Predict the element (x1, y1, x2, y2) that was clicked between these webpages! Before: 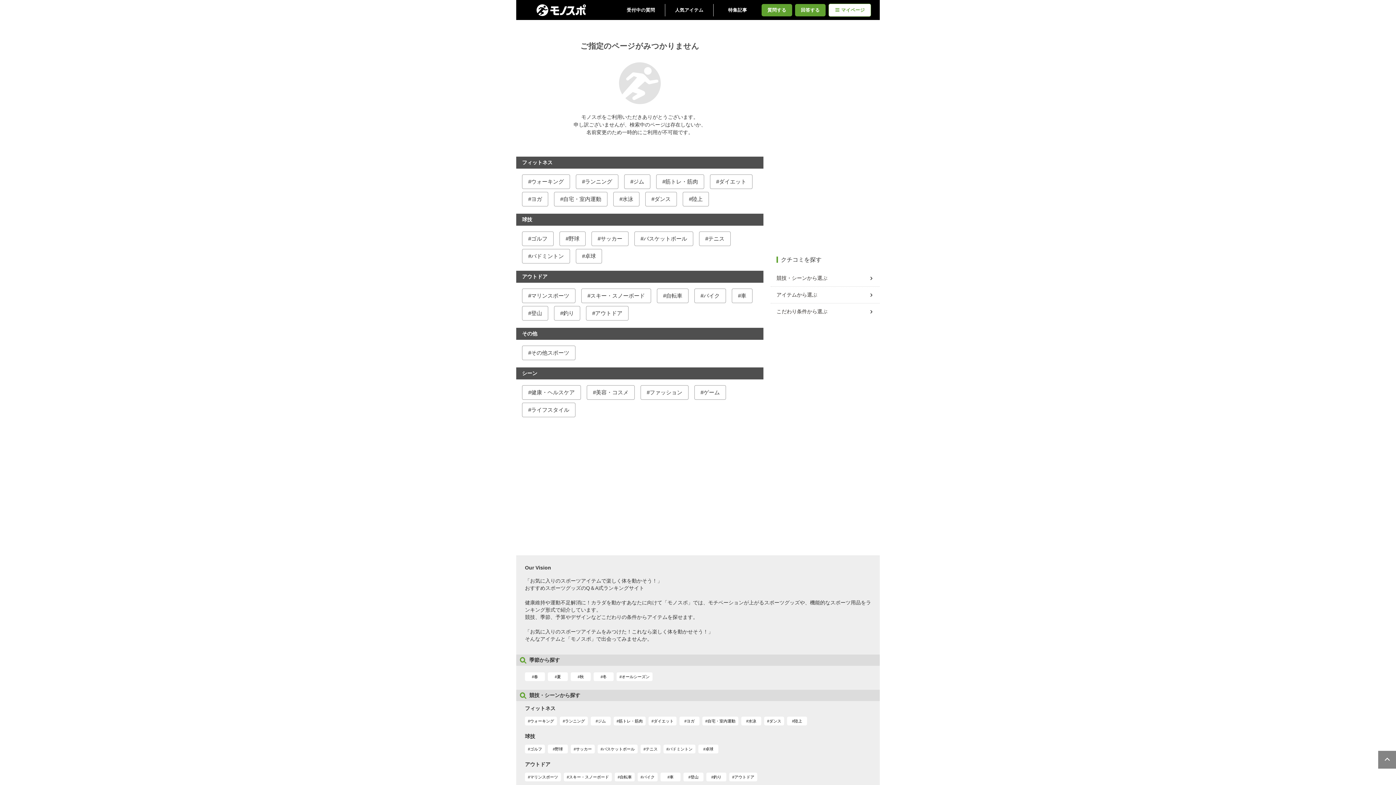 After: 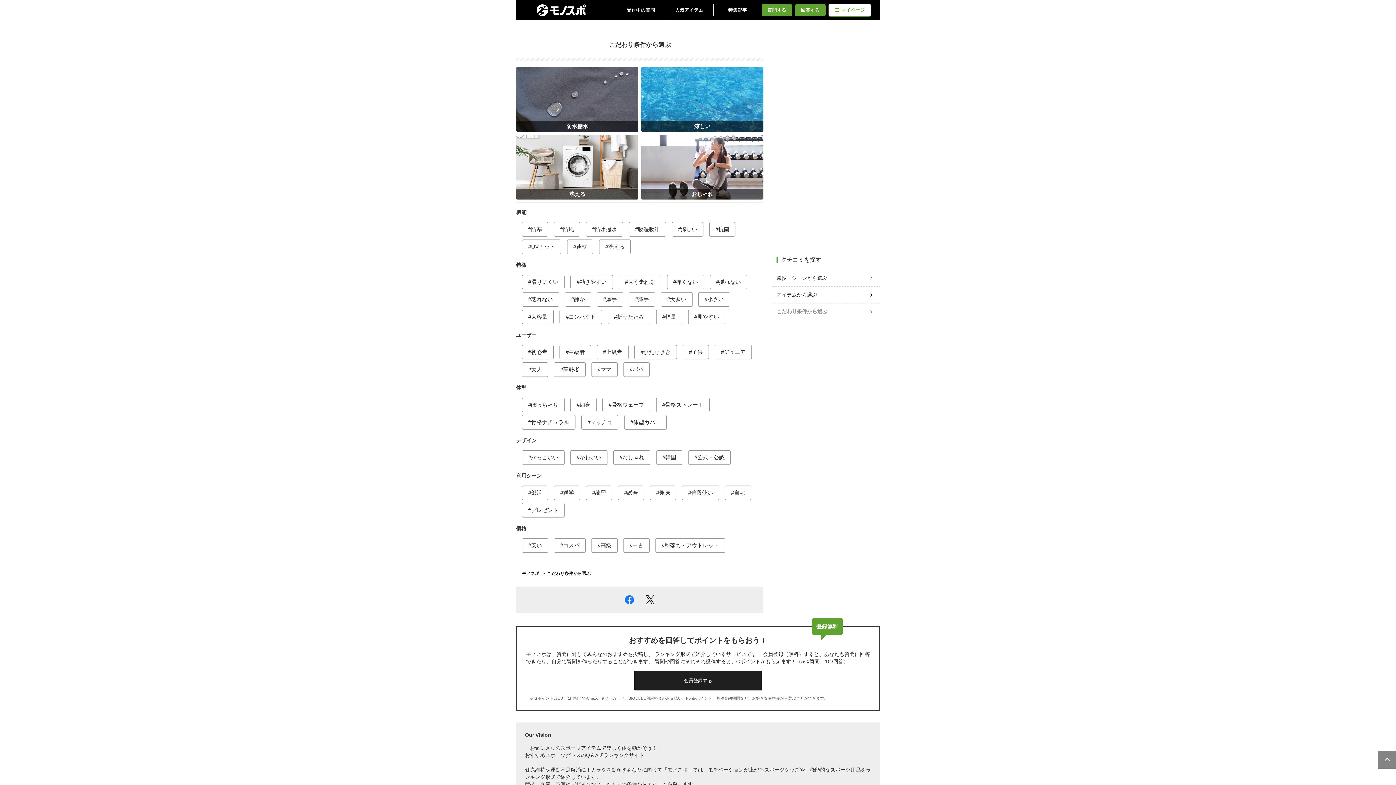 Action: label: こだわり条件から選ぶ bbox: (776, 305, 874, 318)